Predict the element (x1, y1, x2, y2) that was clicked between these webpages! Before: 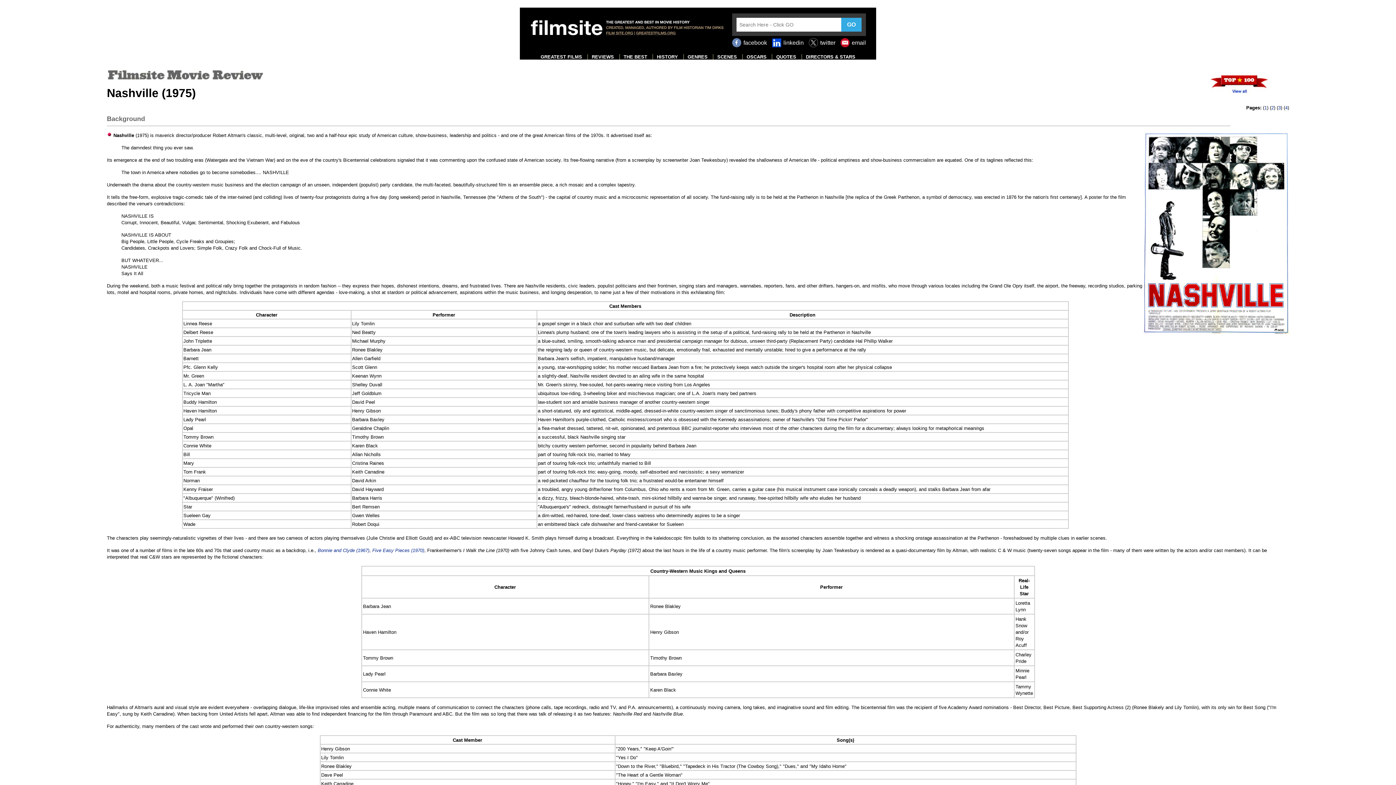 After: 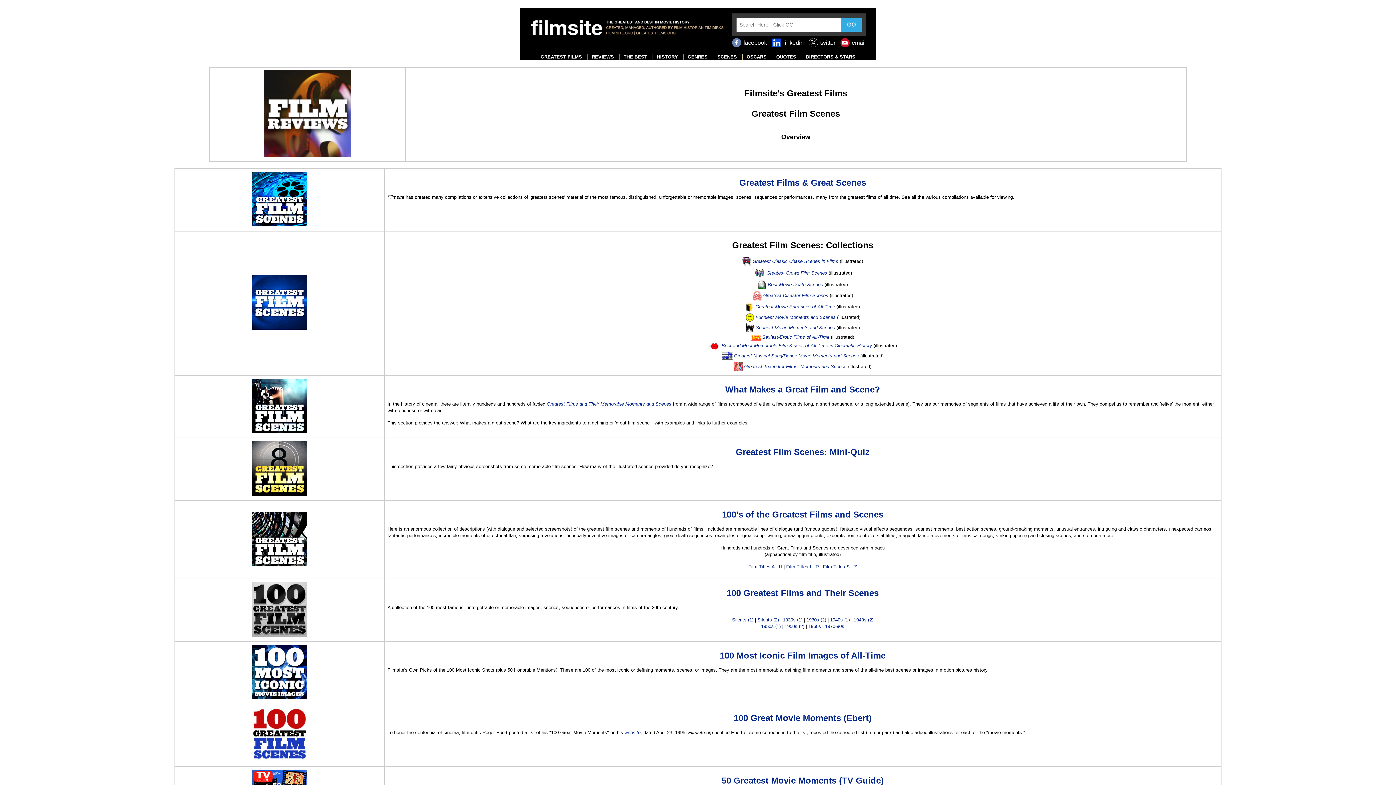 Action: bbox: (717, 54, 737, 59) label: SCENES